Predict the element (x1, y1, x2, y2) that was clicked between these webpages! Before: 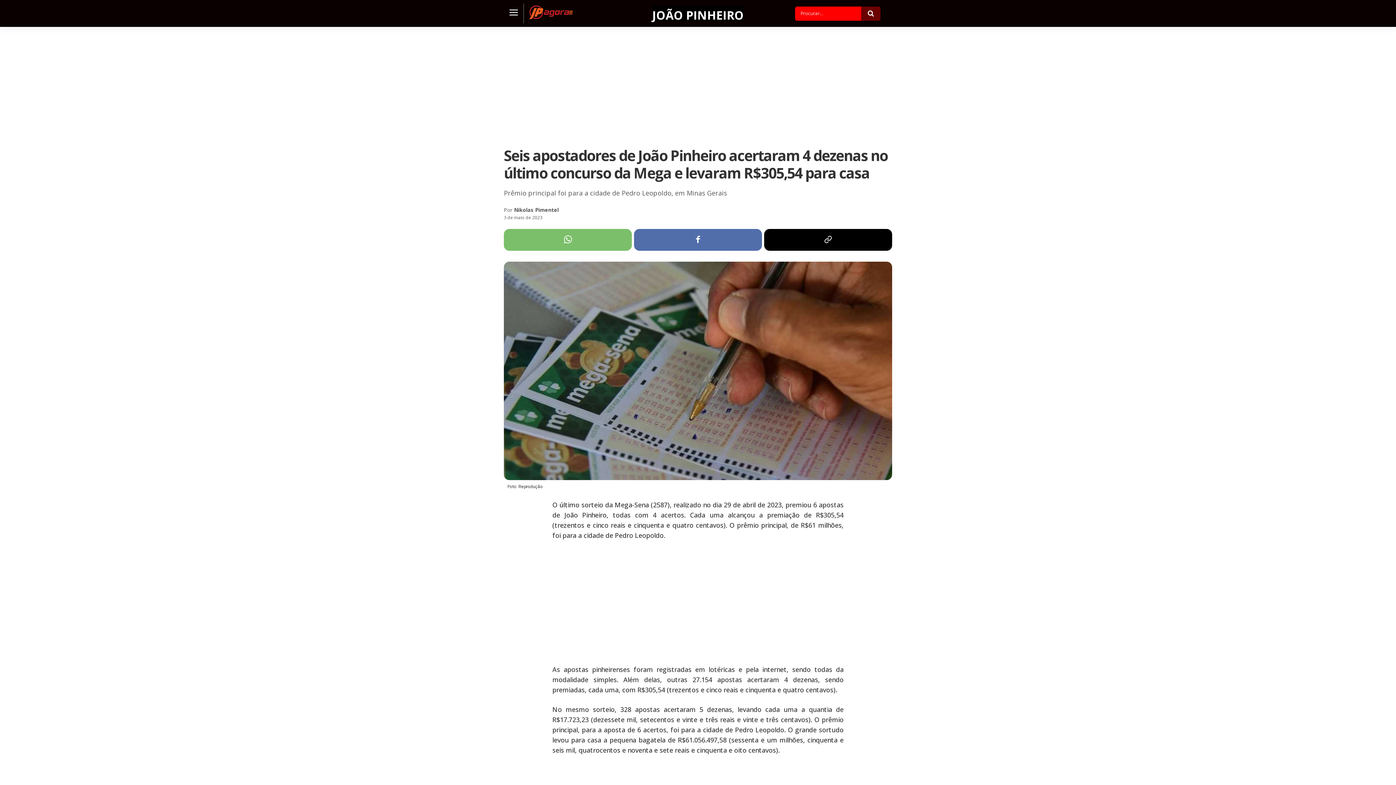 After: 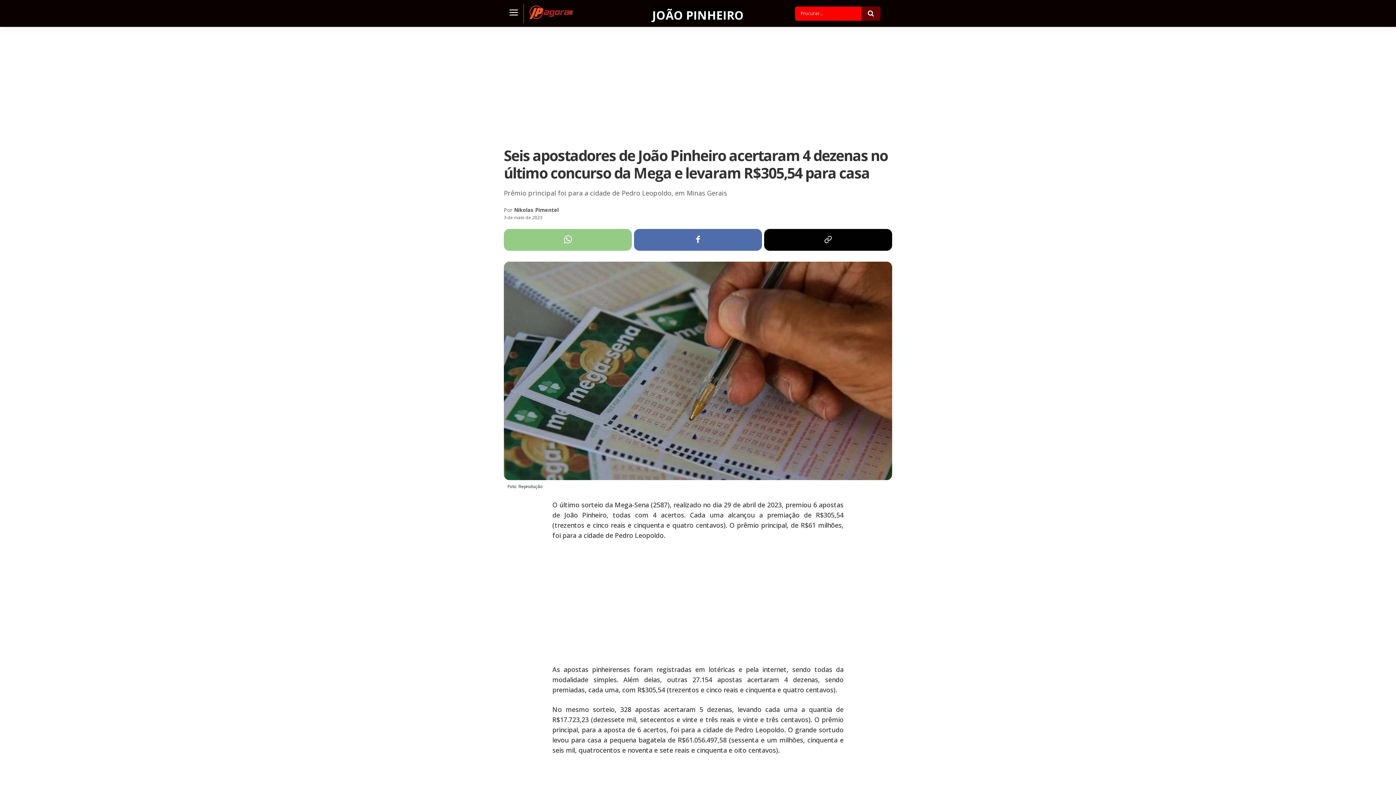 Action: bbox: (504, 229, 632, 250)